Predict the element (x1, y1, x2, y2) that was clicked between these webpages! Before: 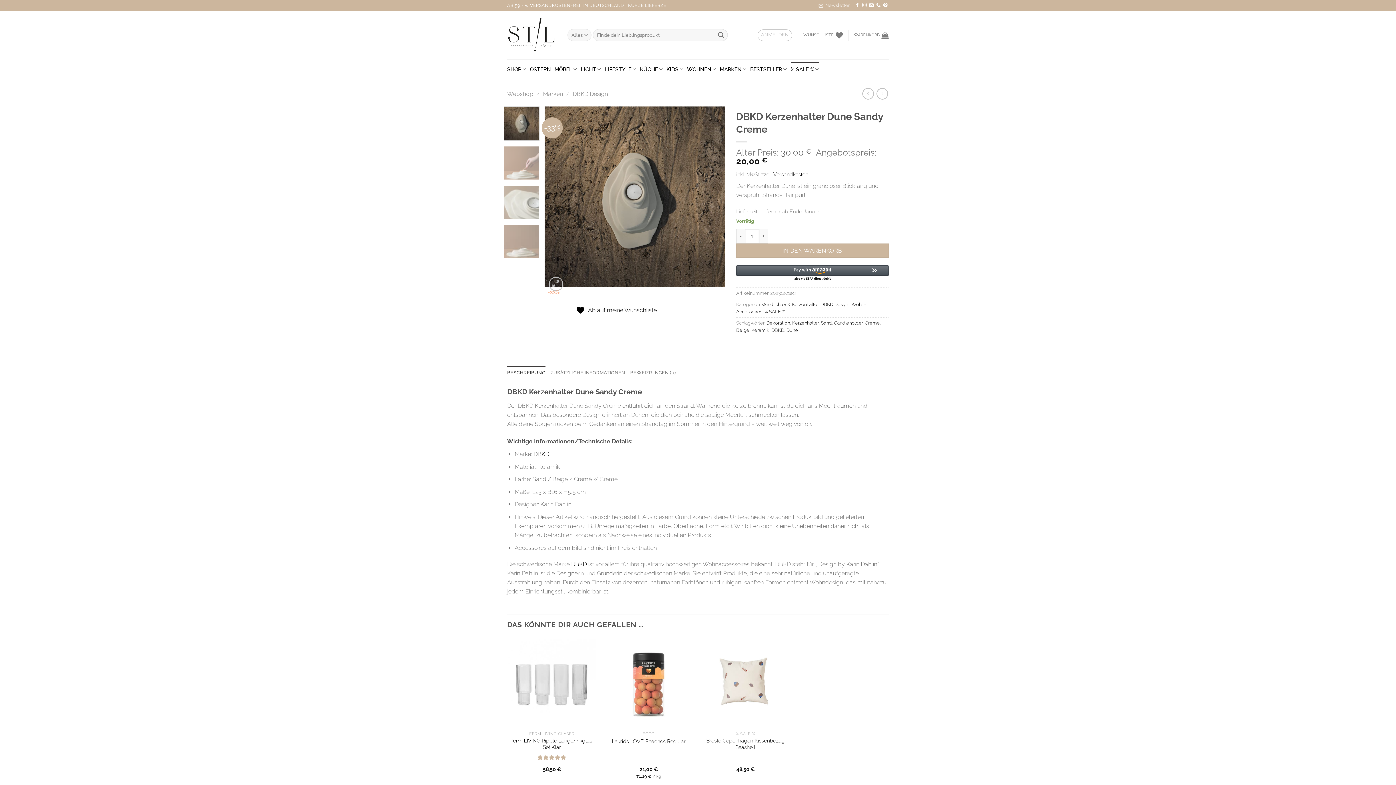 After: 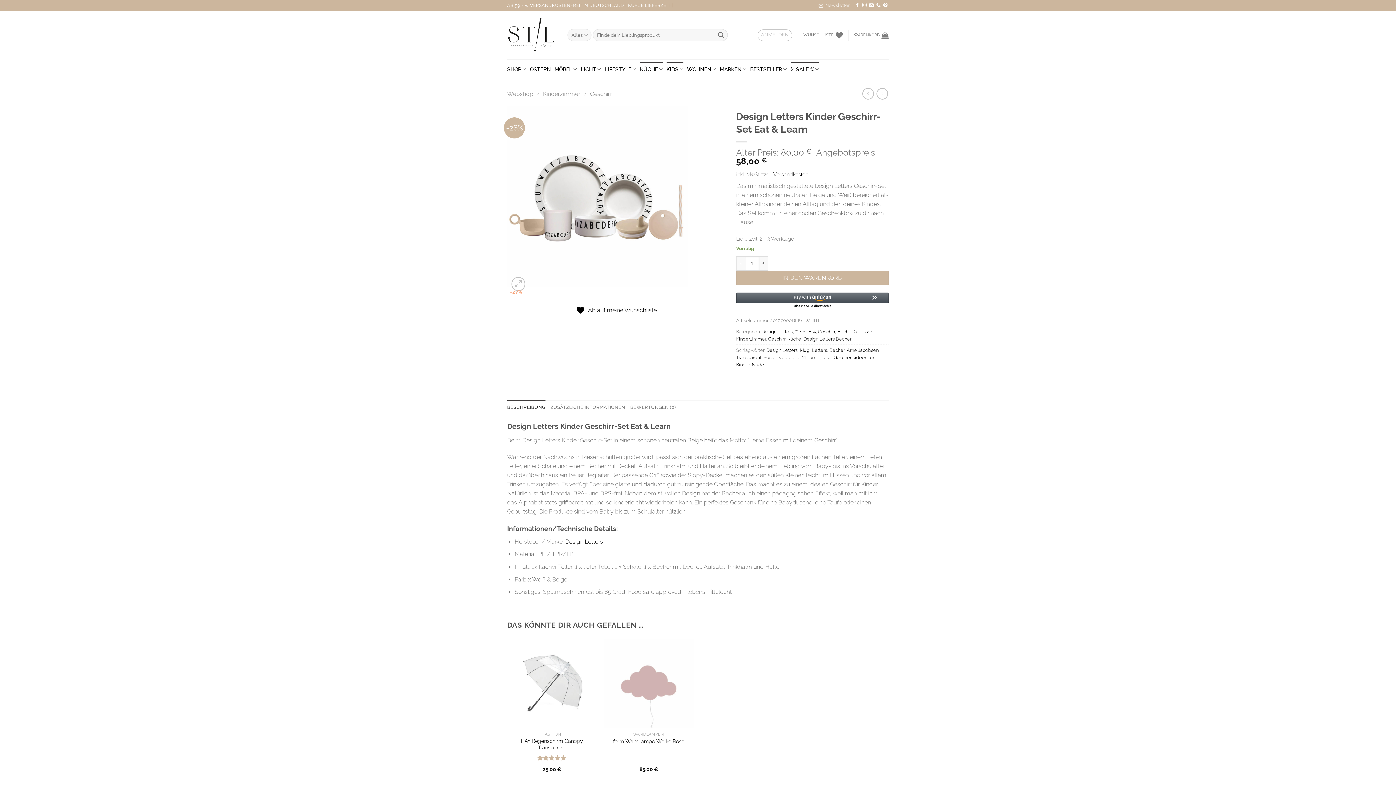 Action: bbox: (876, 88, 888, 99)